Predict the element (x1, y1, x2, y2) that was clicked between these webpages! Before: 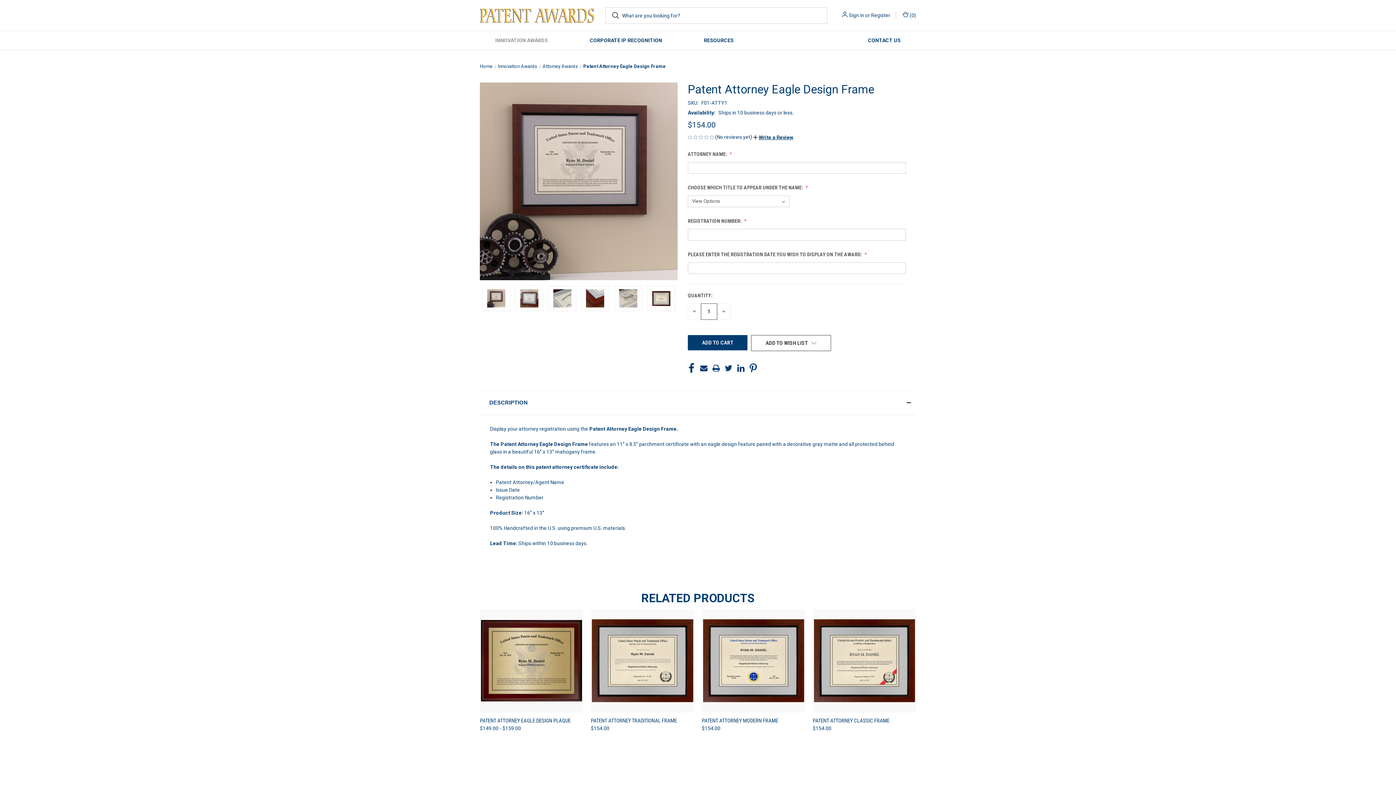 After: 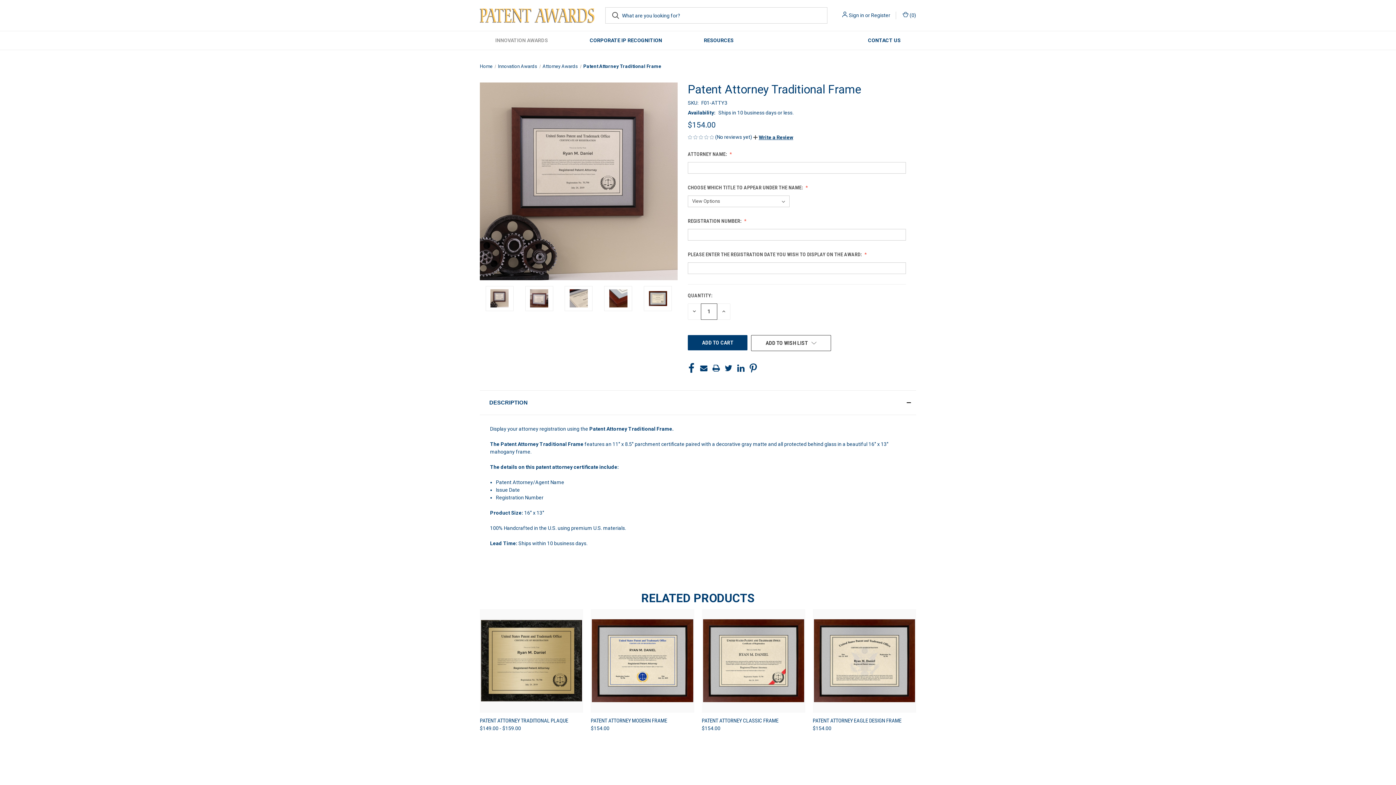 Action: bbox: (592, 610, 693, 711) label: Patent Attorney Traditional Frame, $154.00

